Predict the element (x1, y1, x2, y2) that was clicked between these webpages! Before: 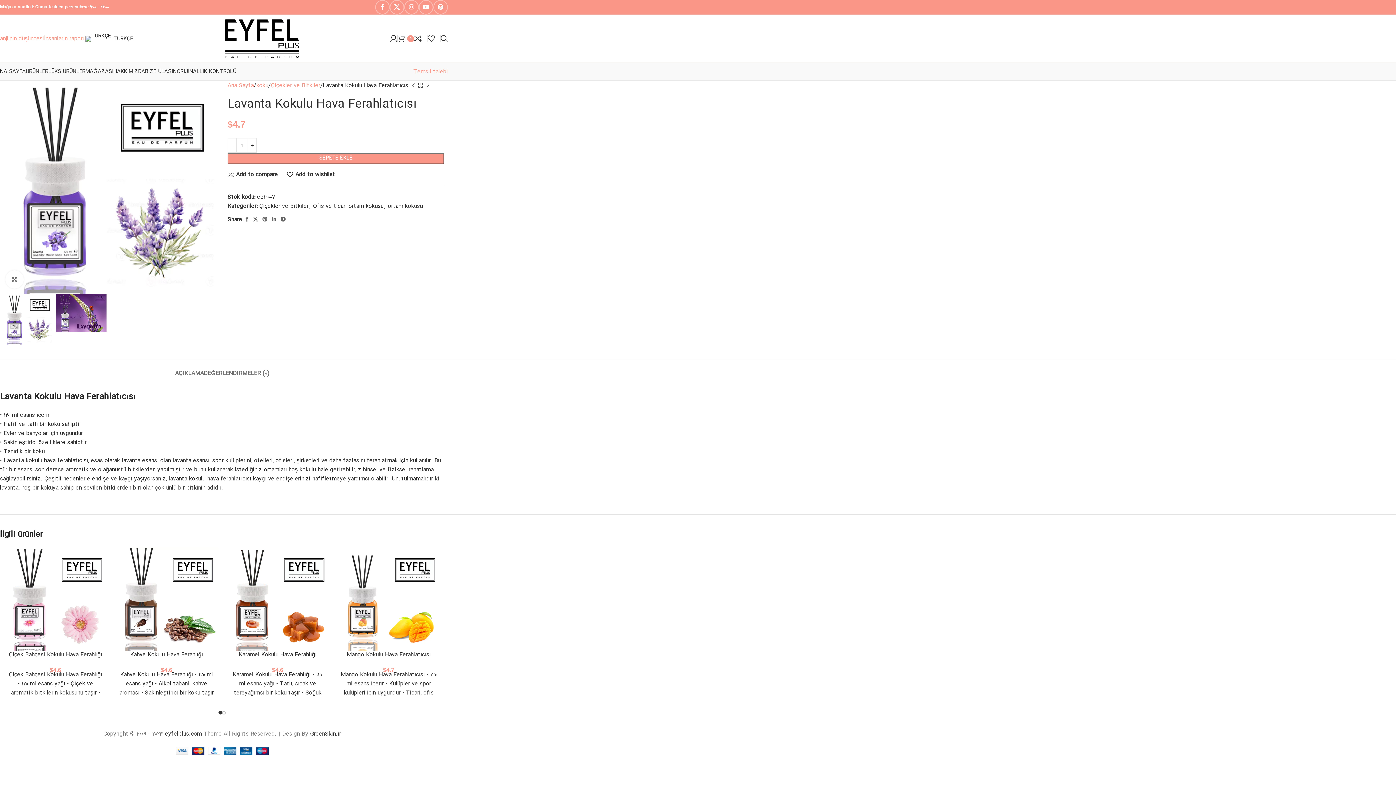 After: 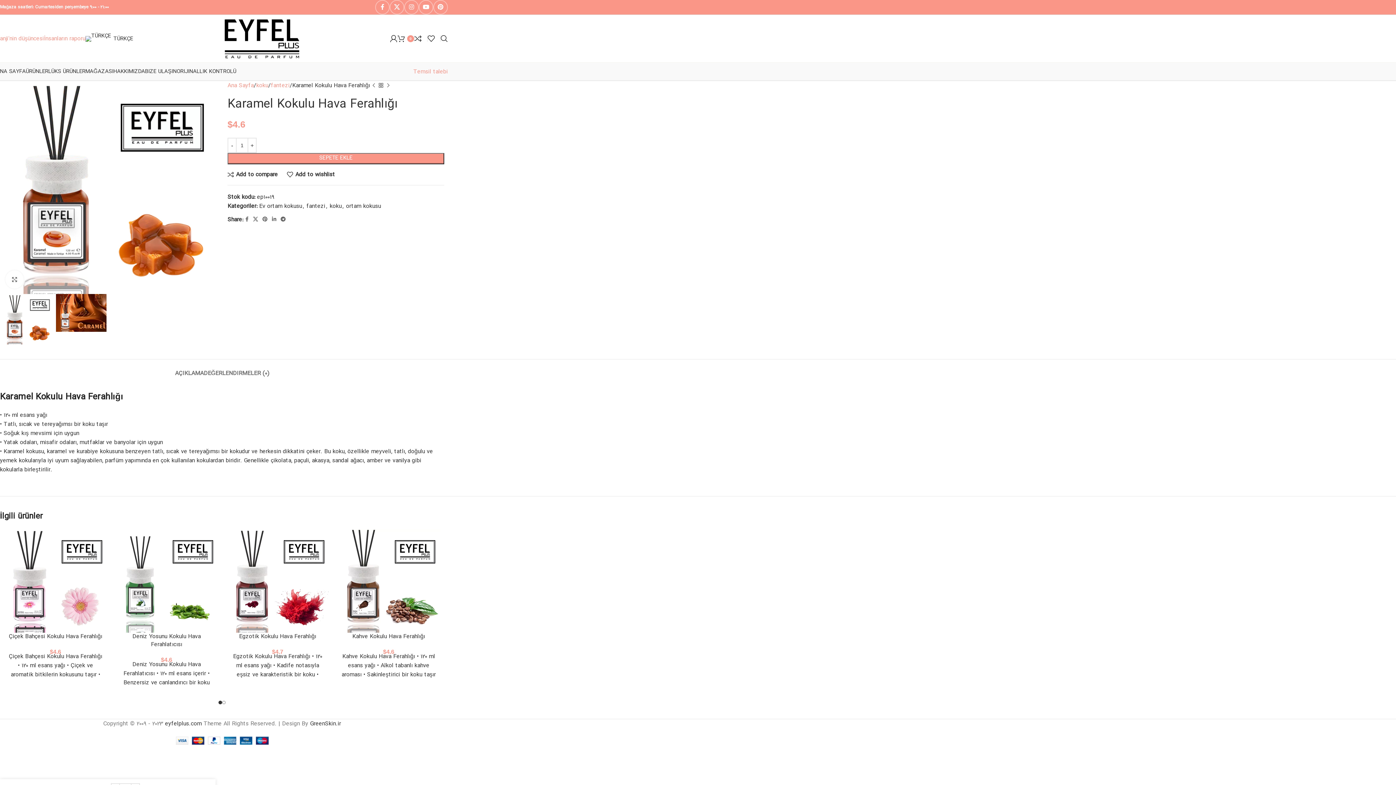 Action: bbox: (225, 547, 329, 651)